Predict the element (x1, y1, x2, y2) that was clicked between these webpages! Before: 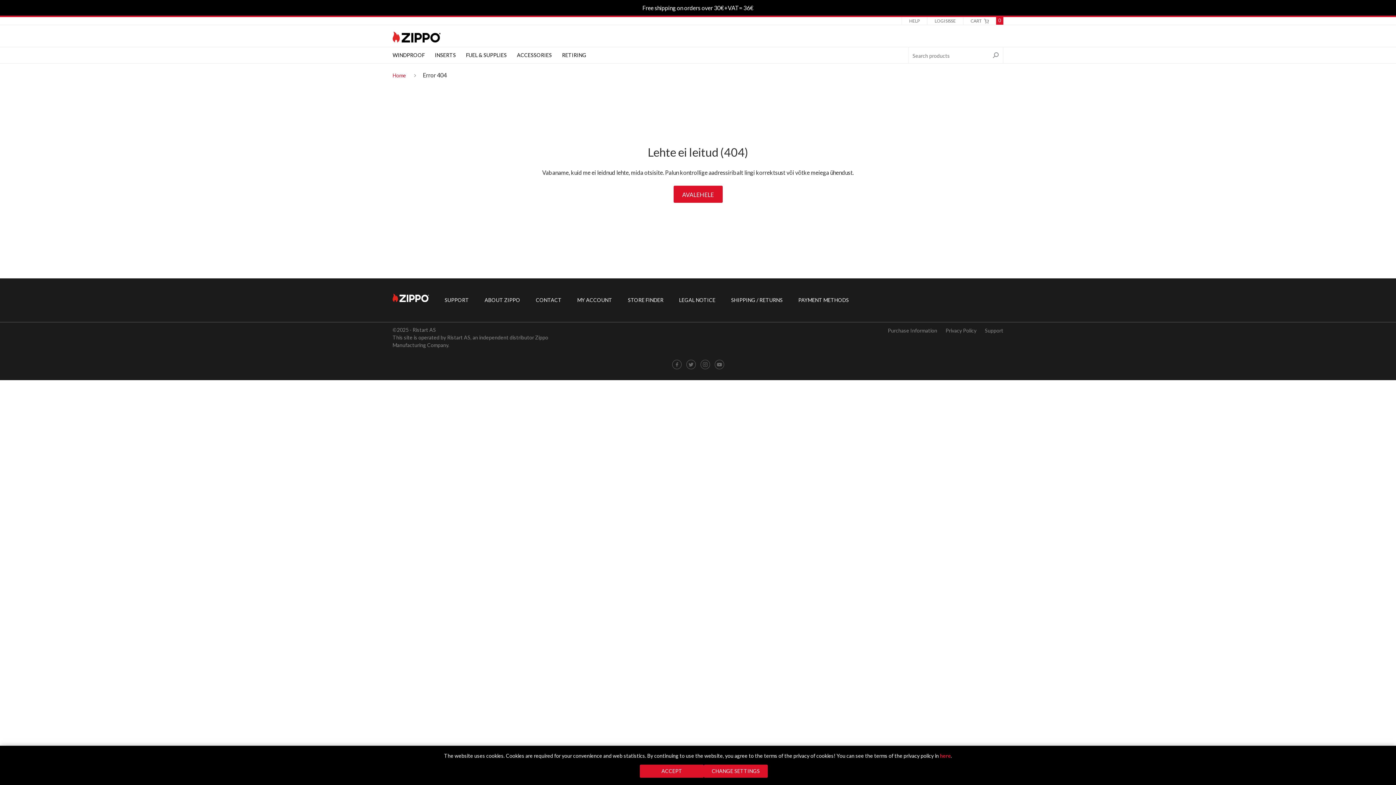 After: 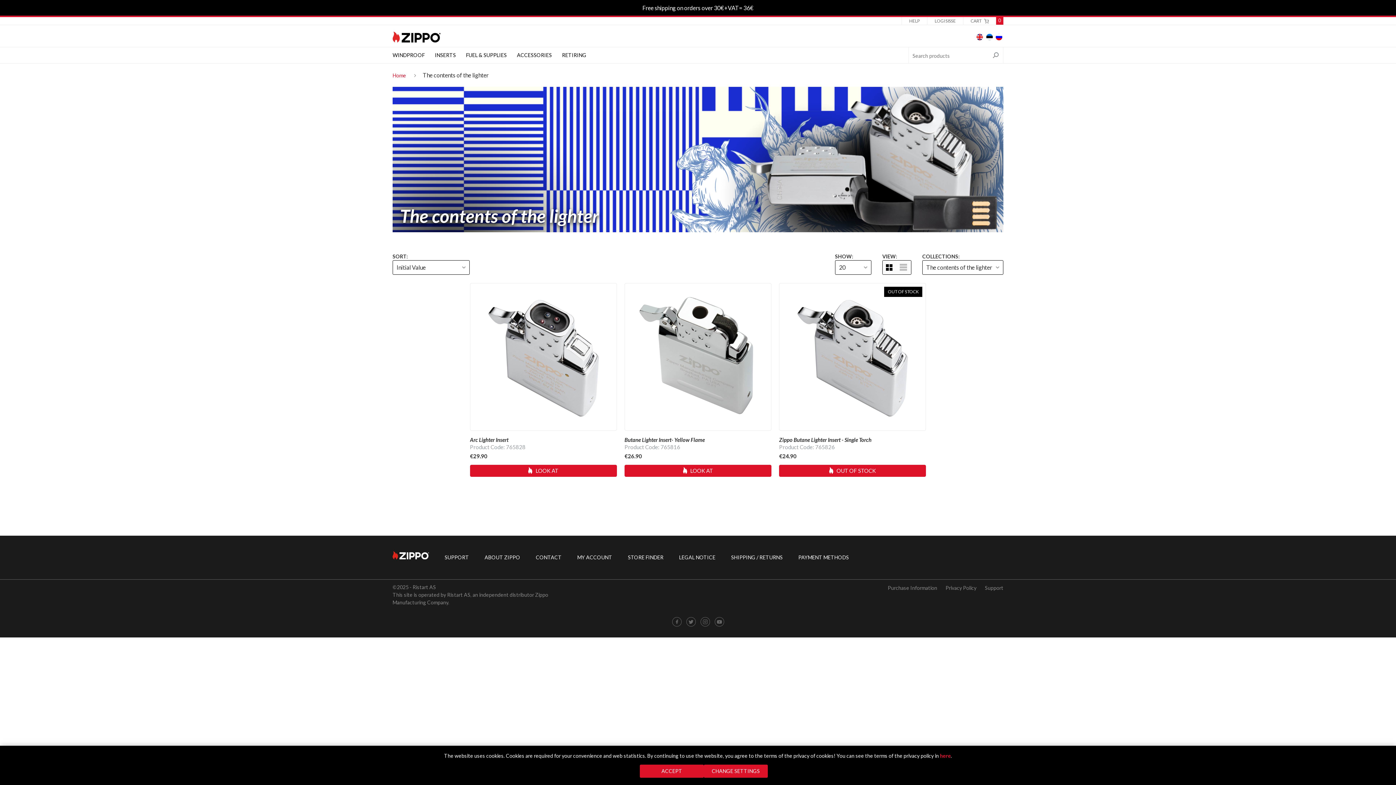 Action: bbox: (434, 47, 456, 63) label: INSERTS